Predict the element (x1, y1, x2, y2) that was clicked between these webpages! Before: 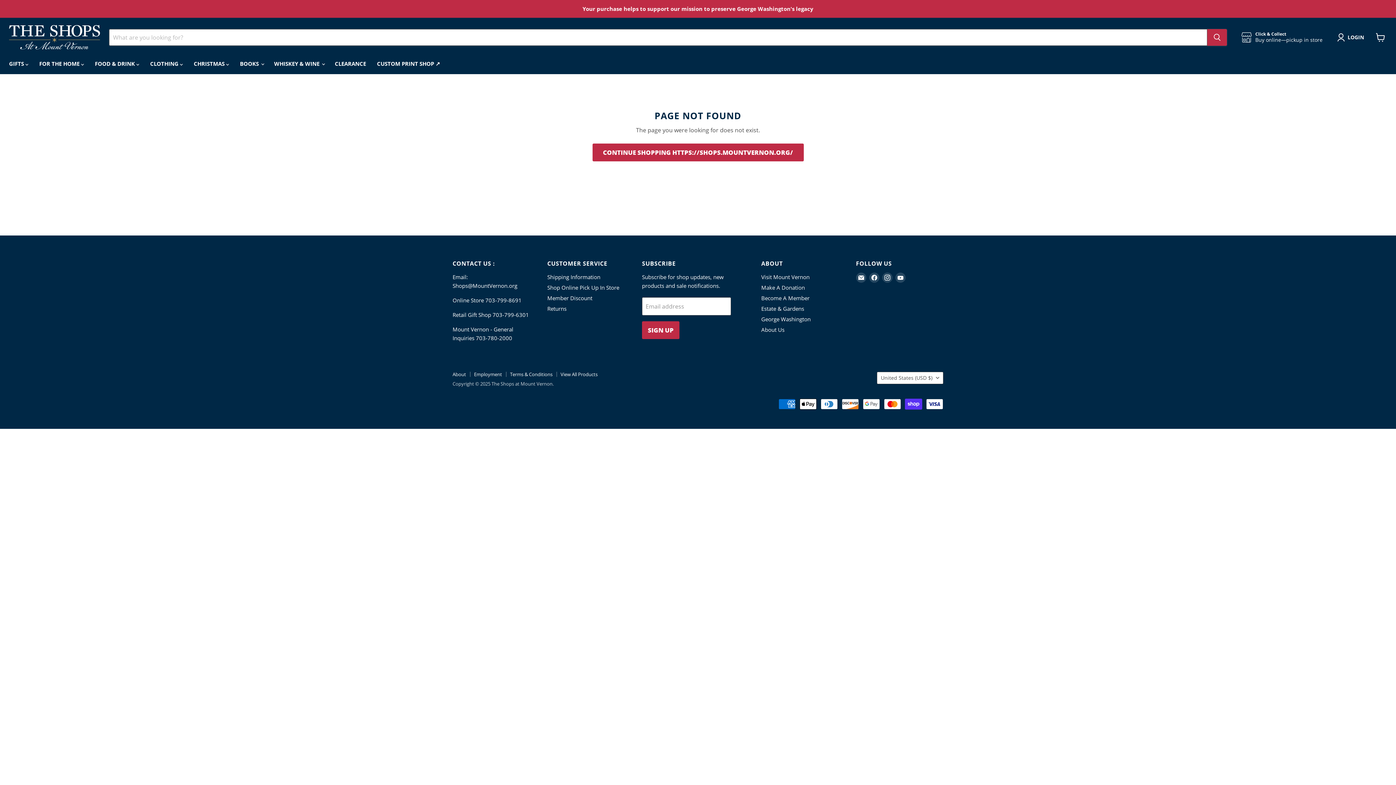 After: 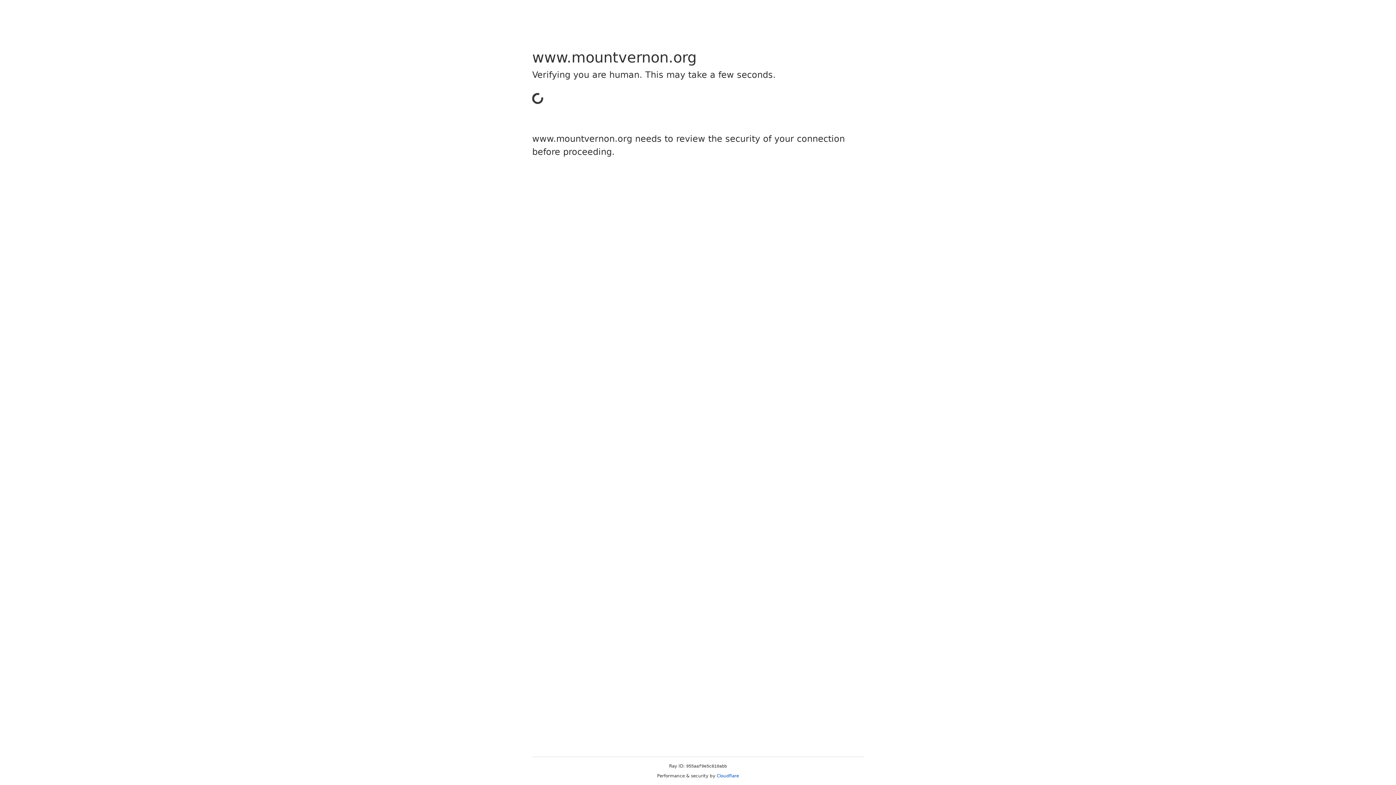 Action: label: Member Discount bbox: (547, 294, 592, 301)